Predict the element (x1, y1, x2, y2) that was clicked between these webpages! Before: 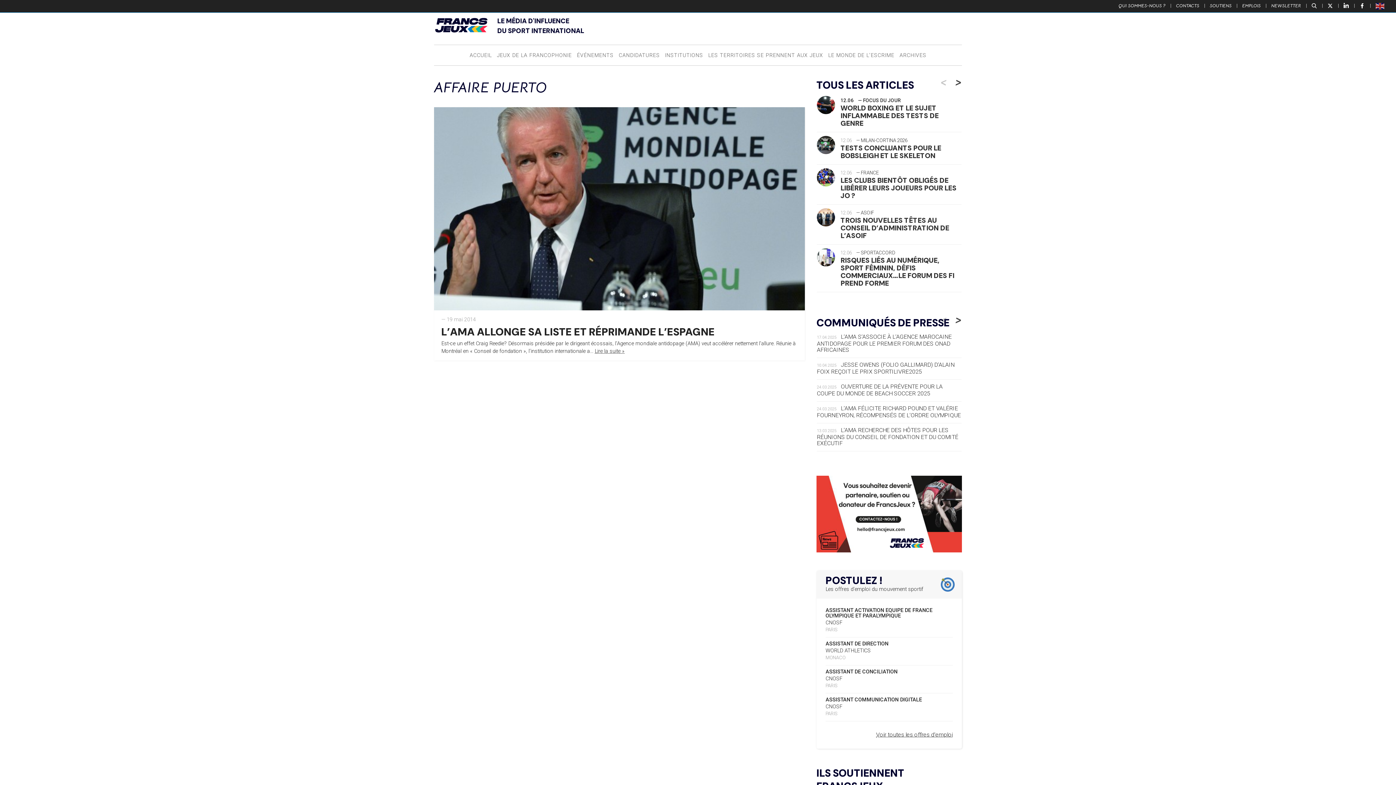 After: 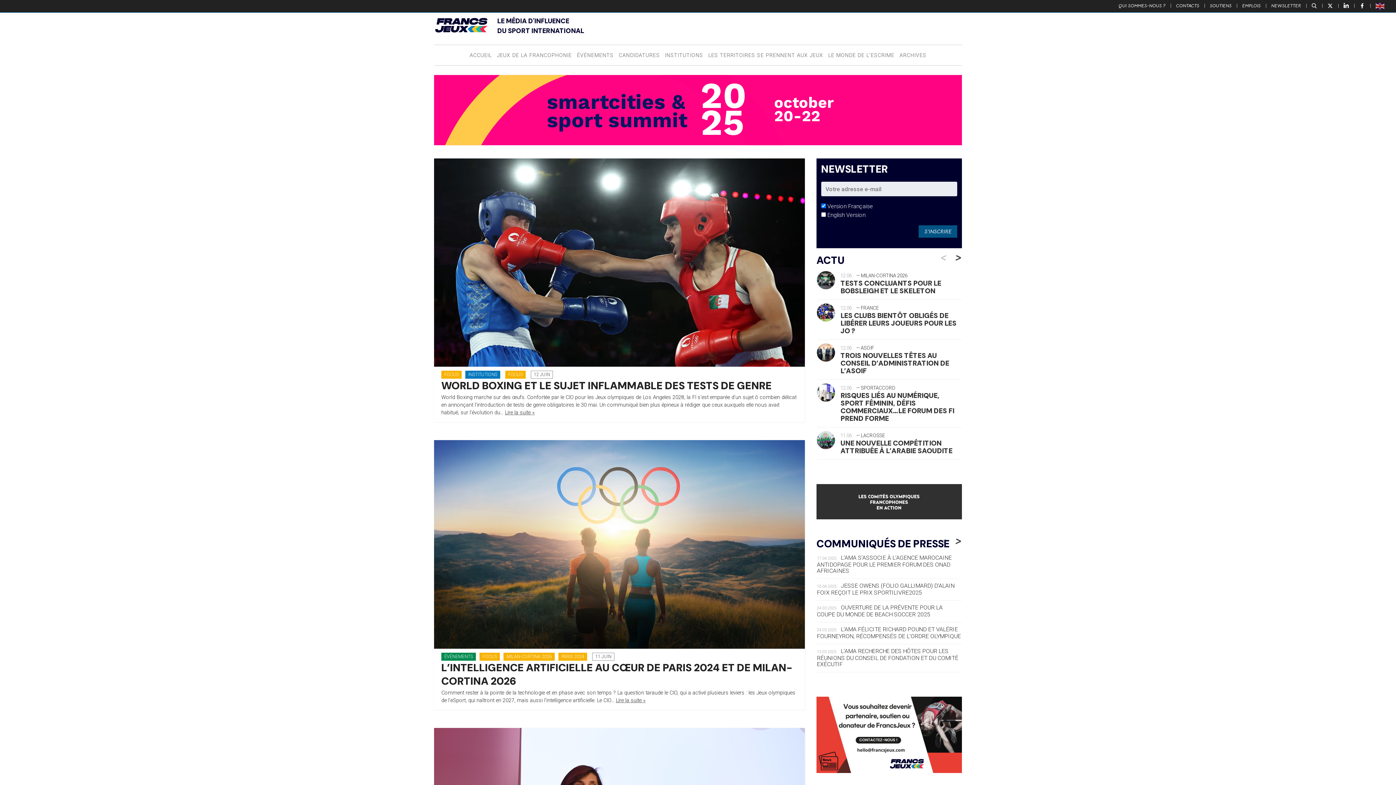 Action: label: ACCUEIL bbox: (467, 51, 493, 59)